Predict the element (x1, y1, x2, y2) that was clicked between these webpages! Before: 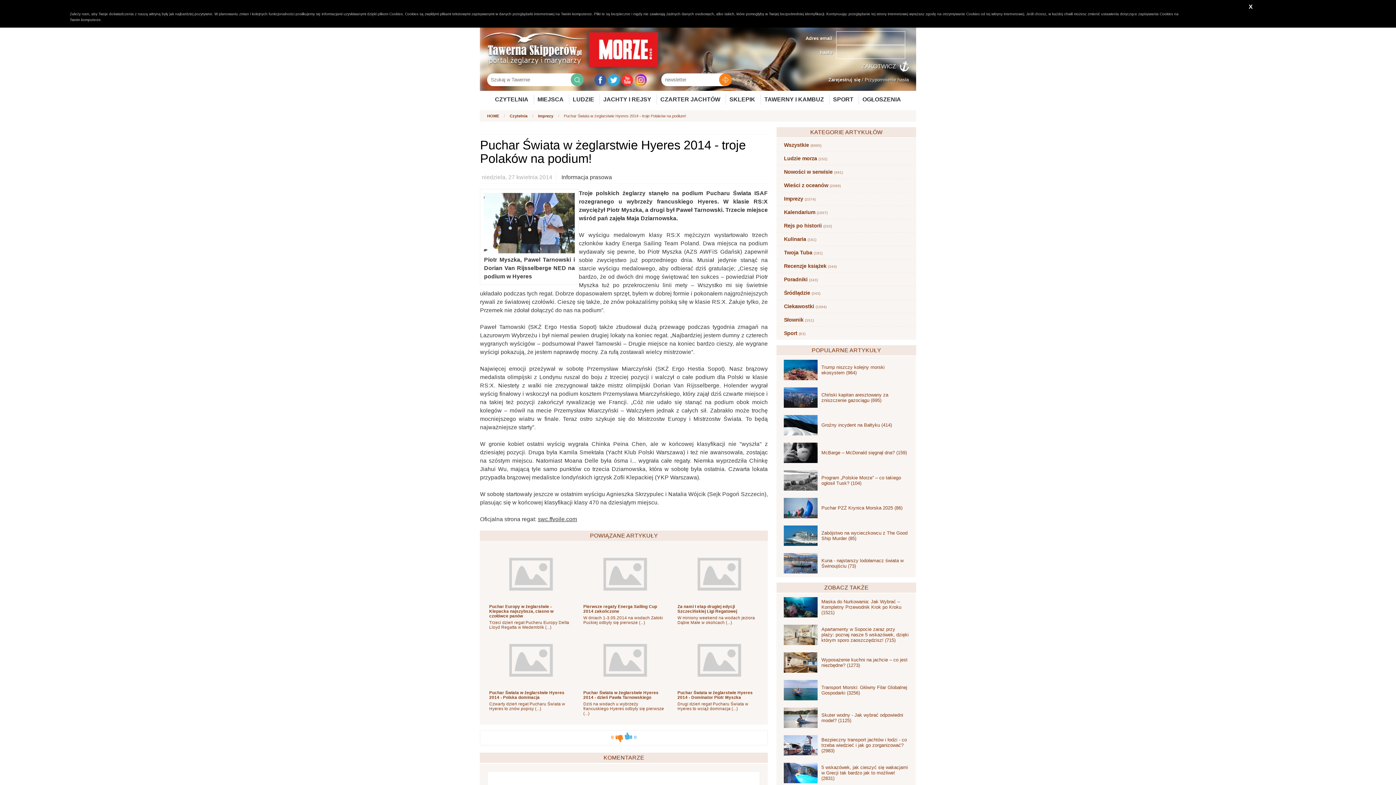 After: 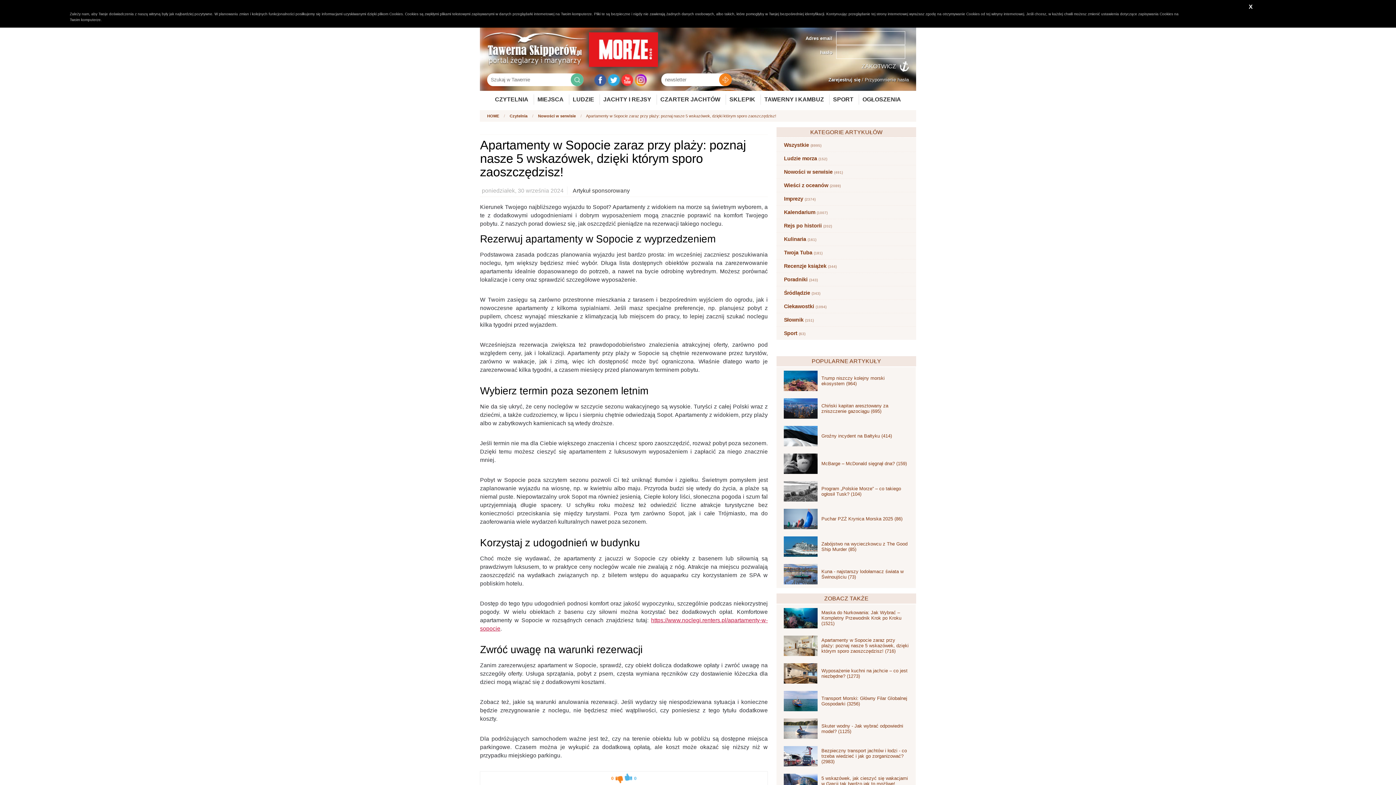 Action: bbox: (784, 625, 817, 645)